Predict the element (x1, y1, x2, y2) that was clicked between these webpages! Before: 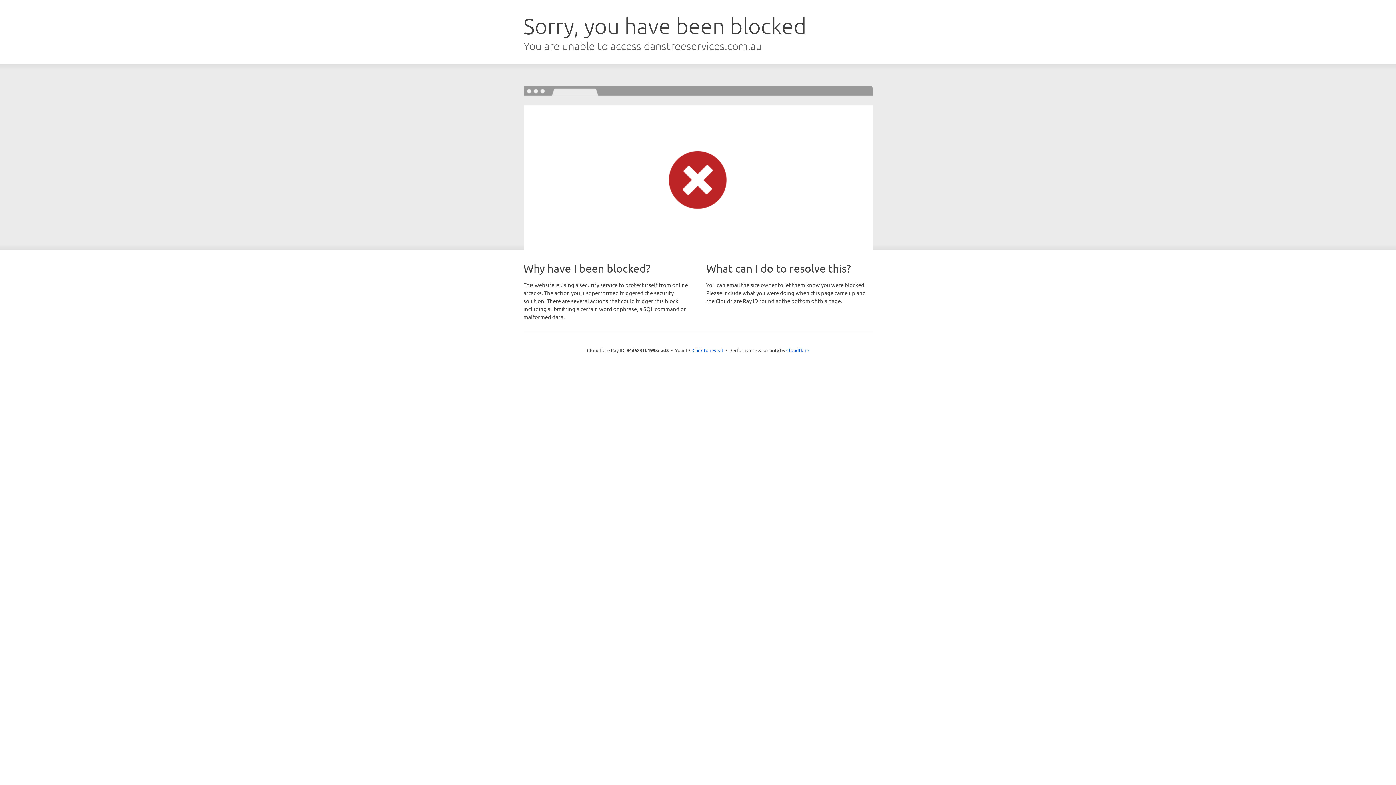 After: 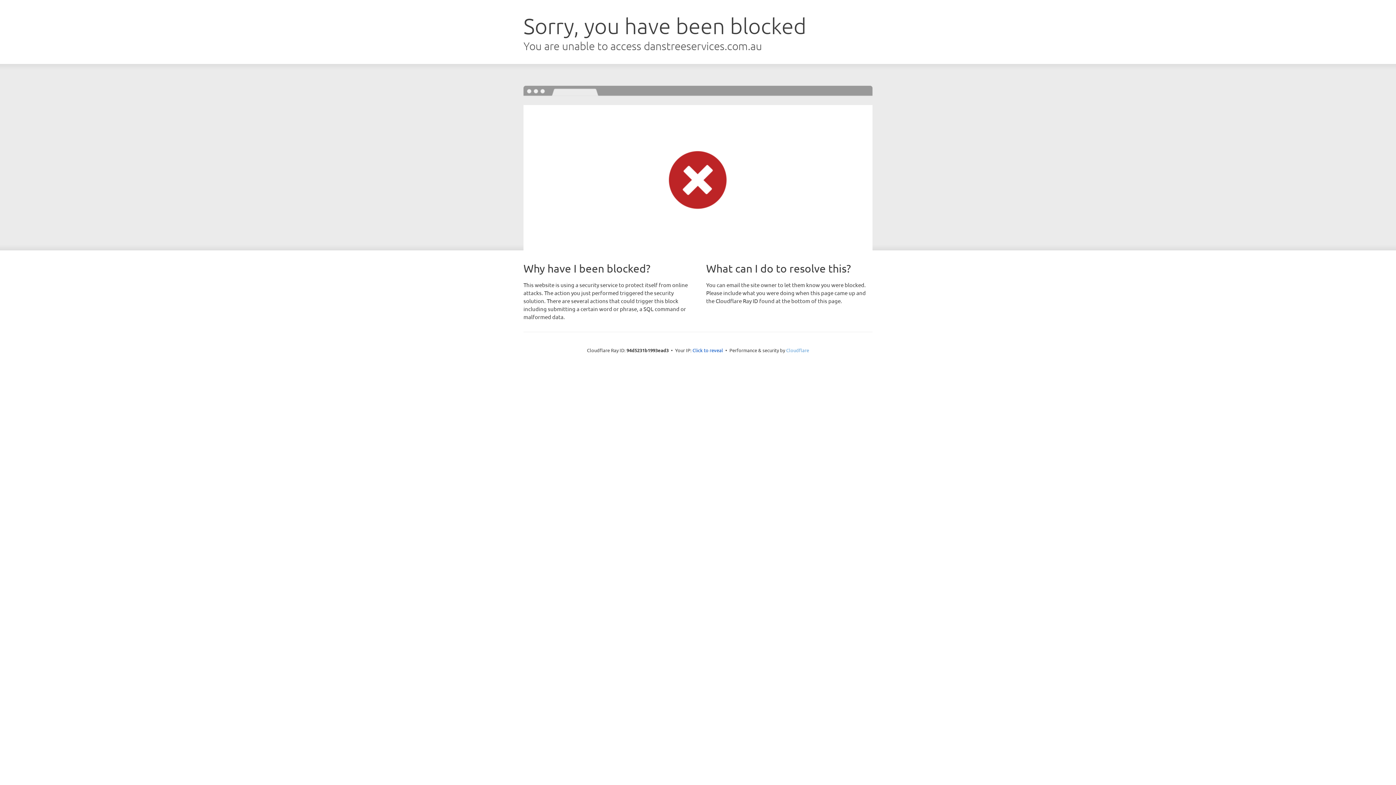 Action: label: Cloudflare bbox: (786, 347, 809, 353)